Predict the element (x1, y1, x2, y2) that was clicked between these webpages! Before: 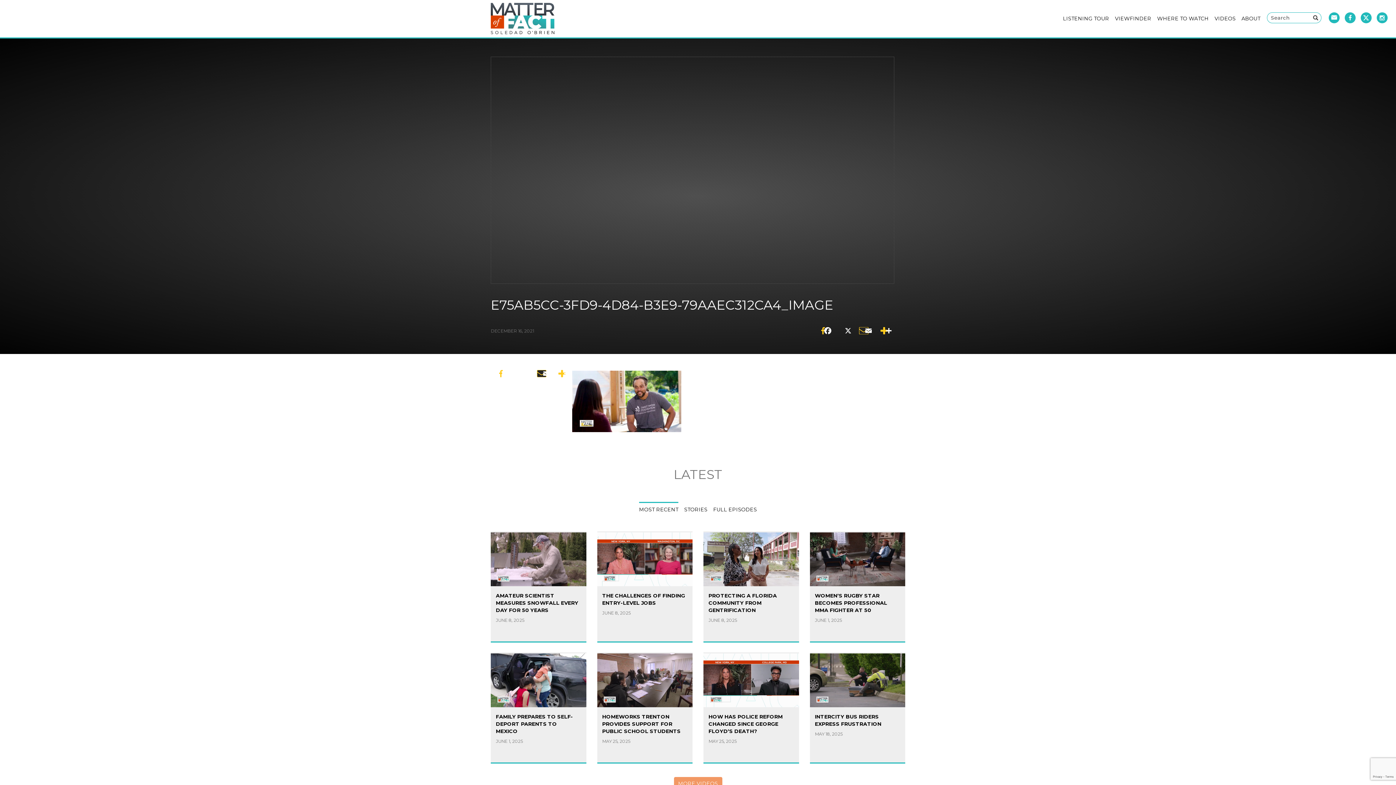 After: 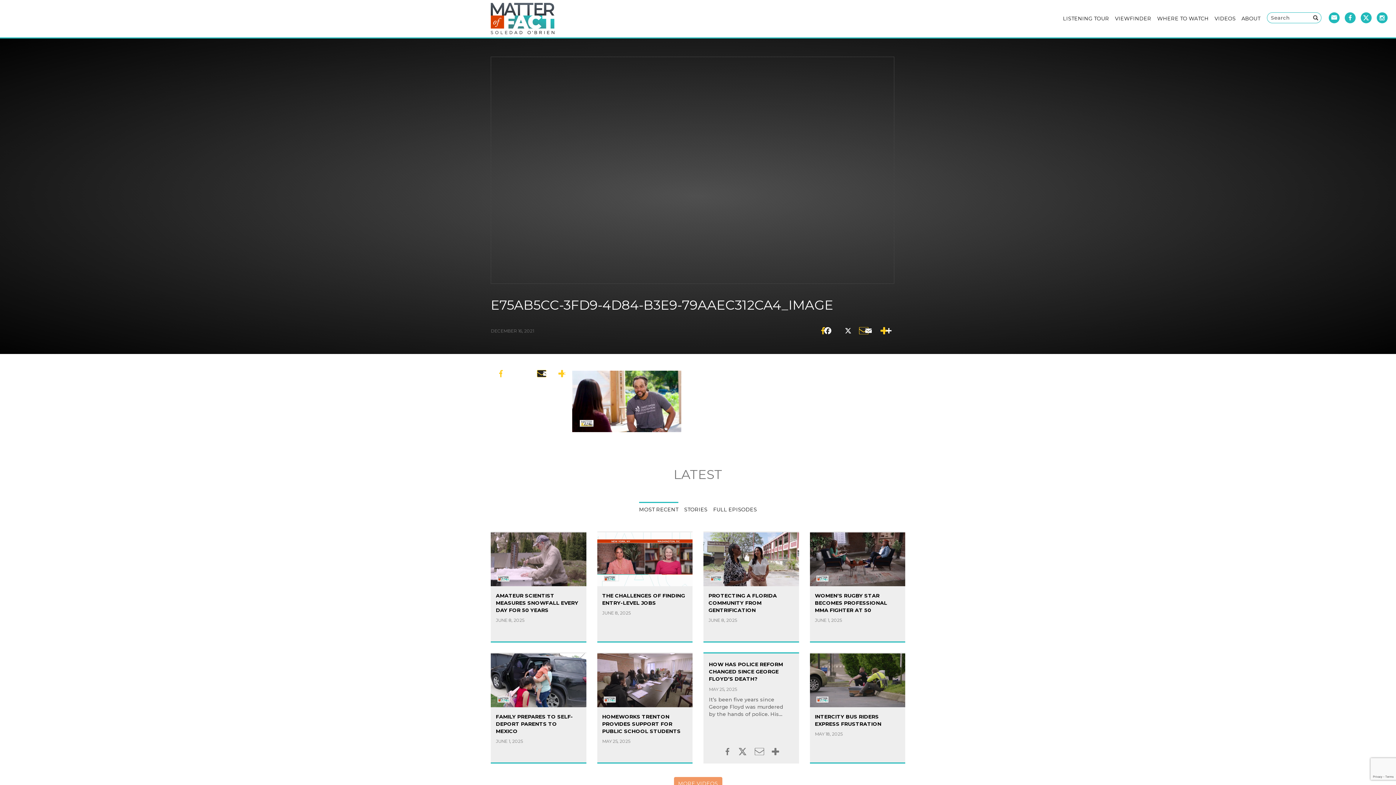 Action: bbox: (734, 744, 750, 760) label: X